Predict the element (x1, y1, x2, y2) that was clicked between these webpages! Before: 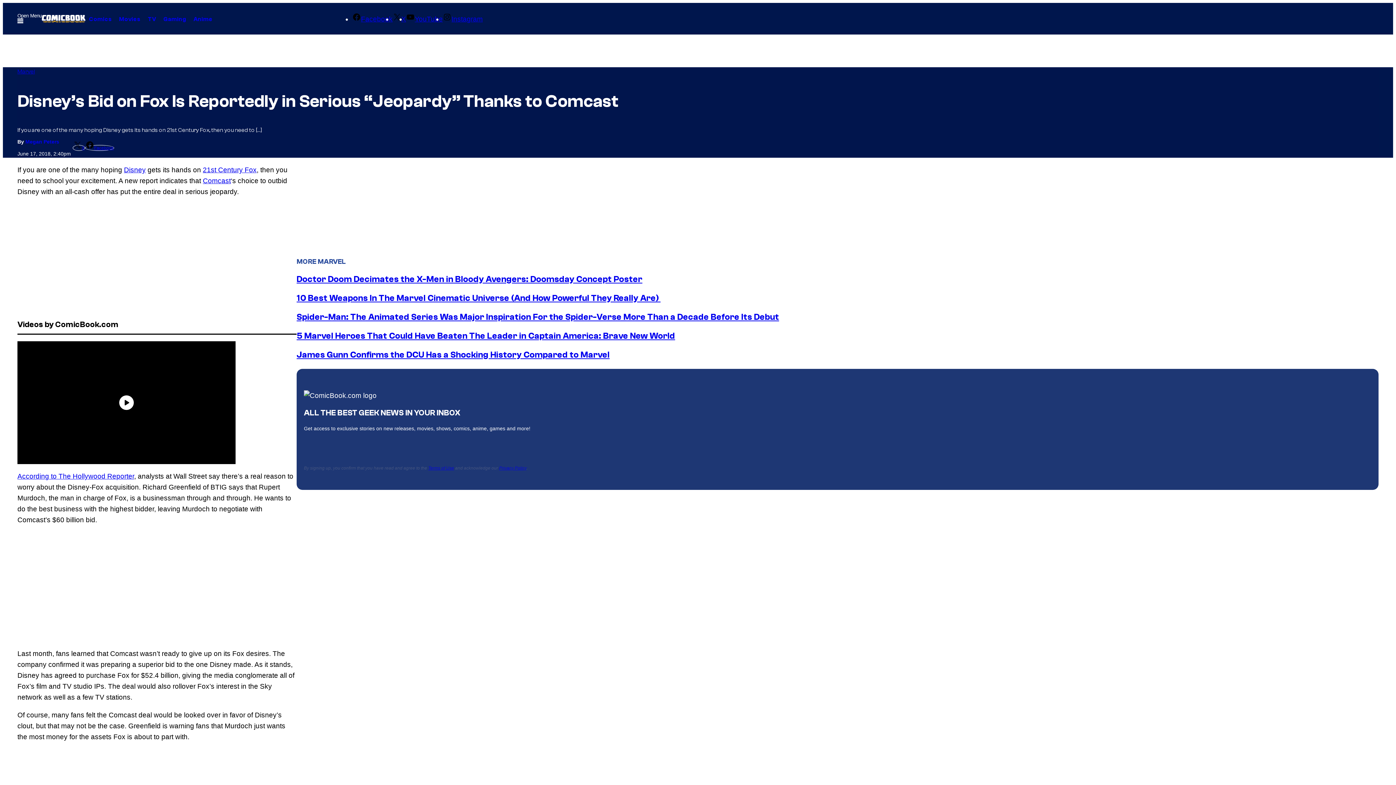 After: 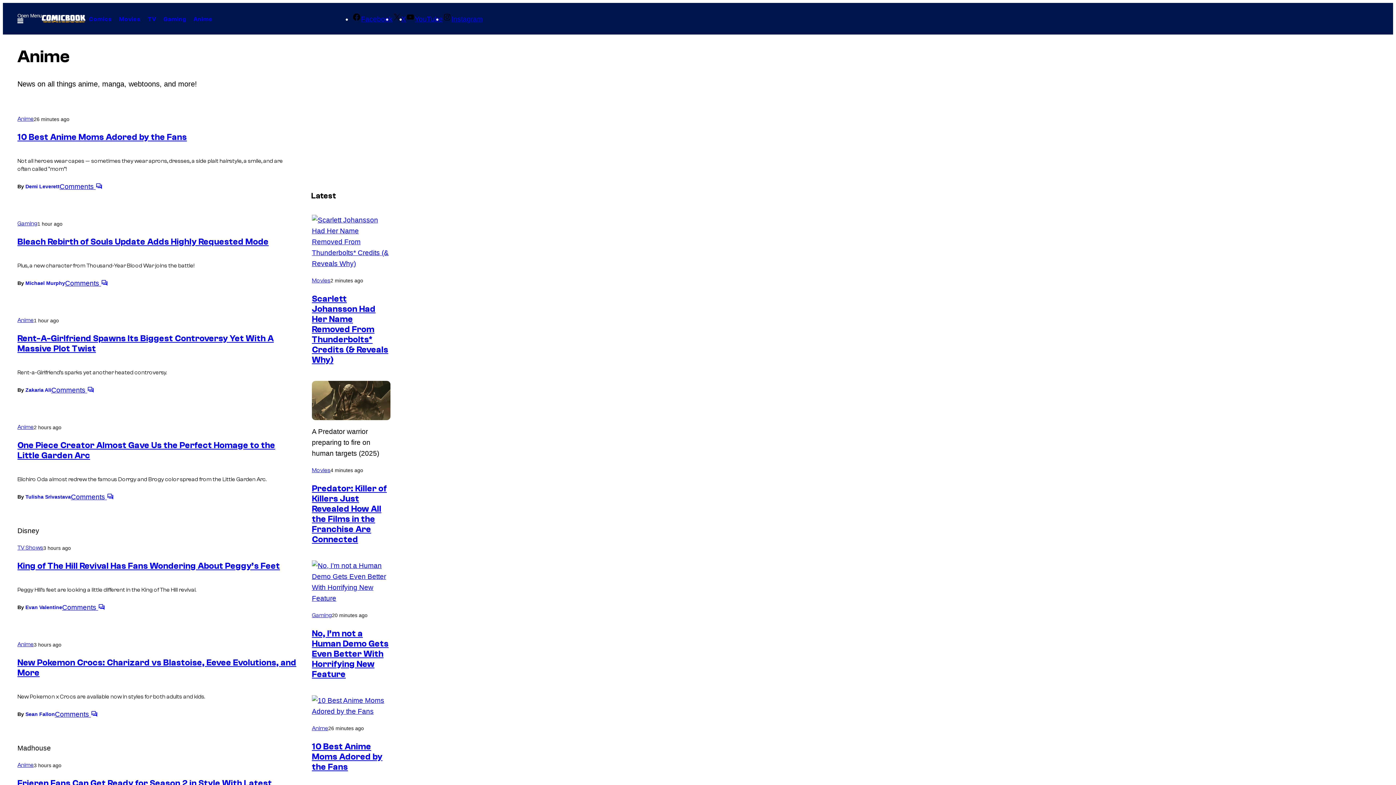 Action: bbox: (190, 12, 216, 26) label: Anime